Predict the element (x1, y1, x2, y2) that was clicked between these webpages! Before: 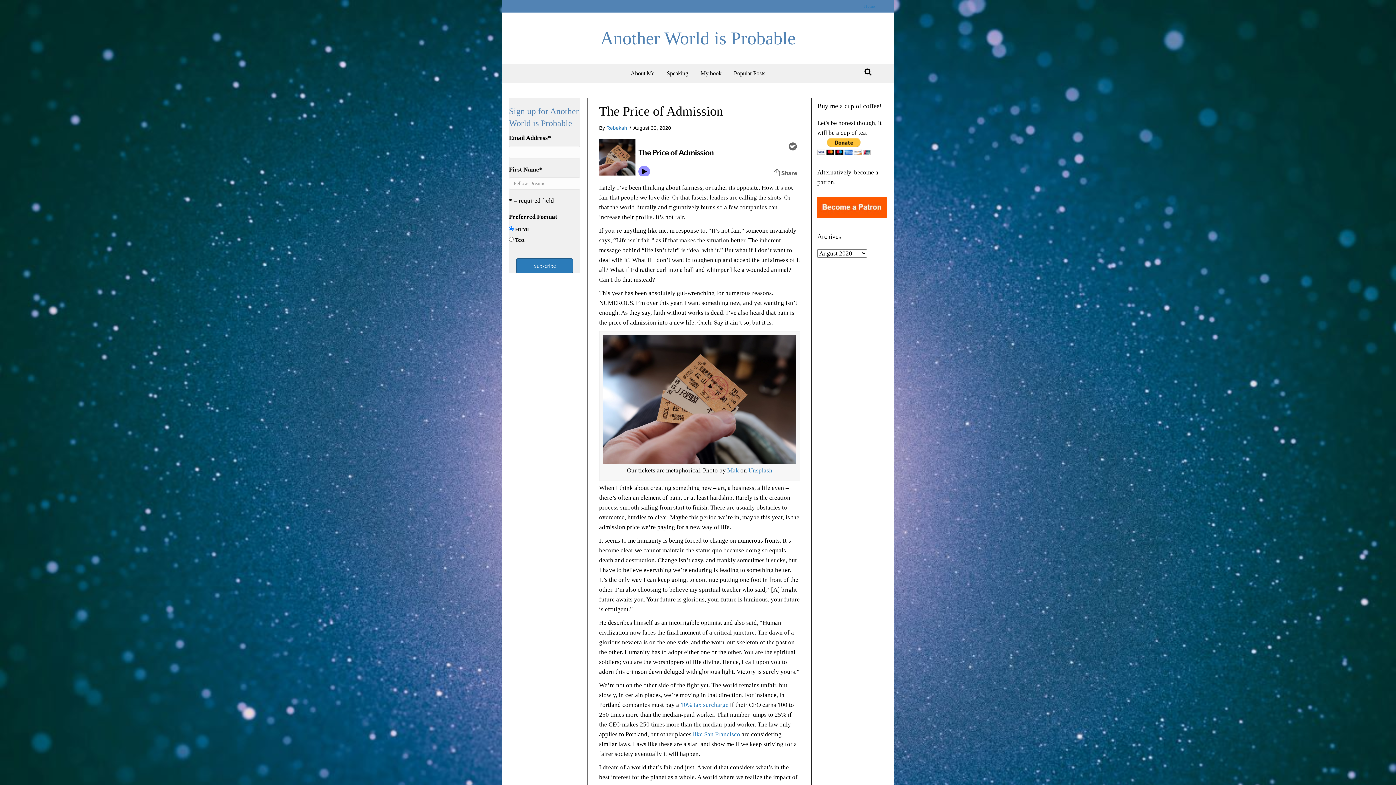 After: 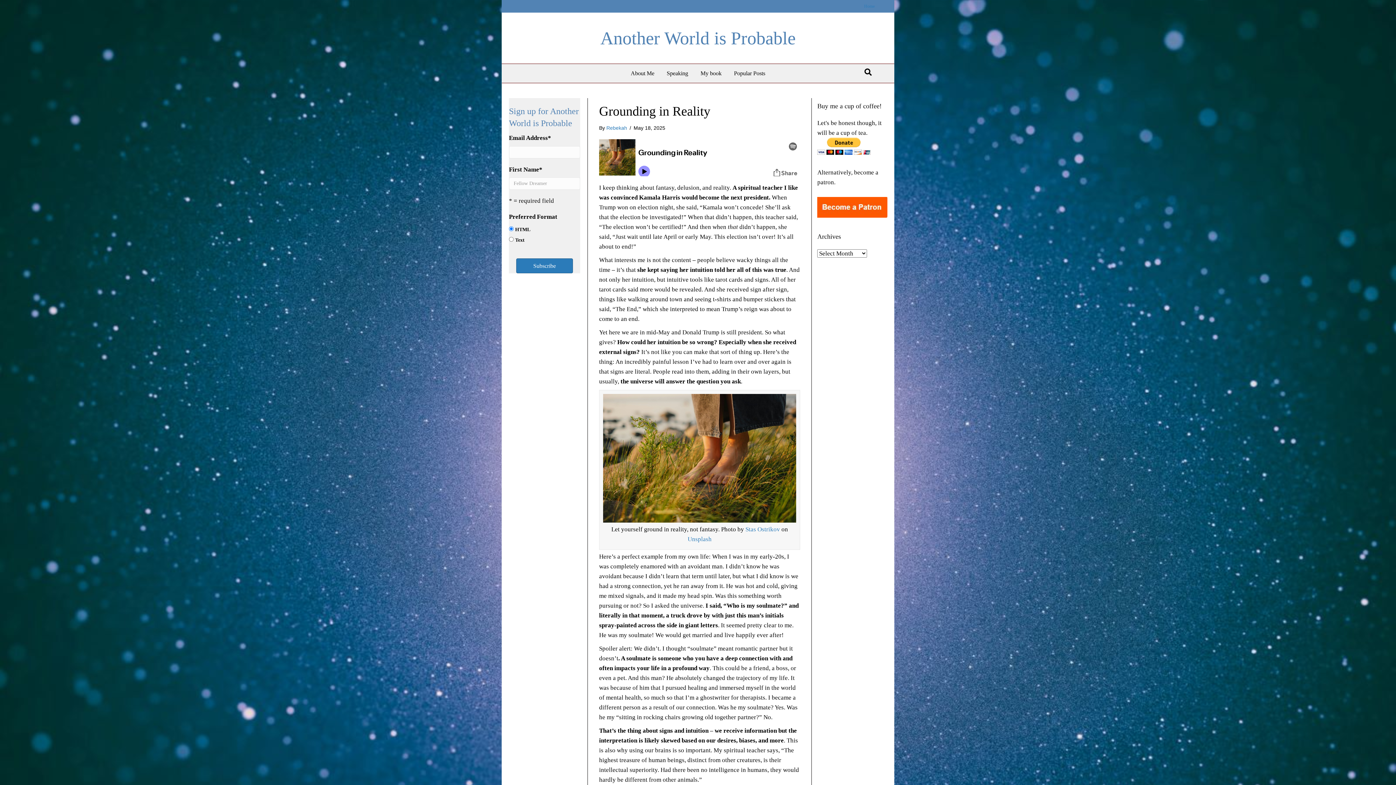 Action: label: Home bbox: (860, 1, 878, 10)